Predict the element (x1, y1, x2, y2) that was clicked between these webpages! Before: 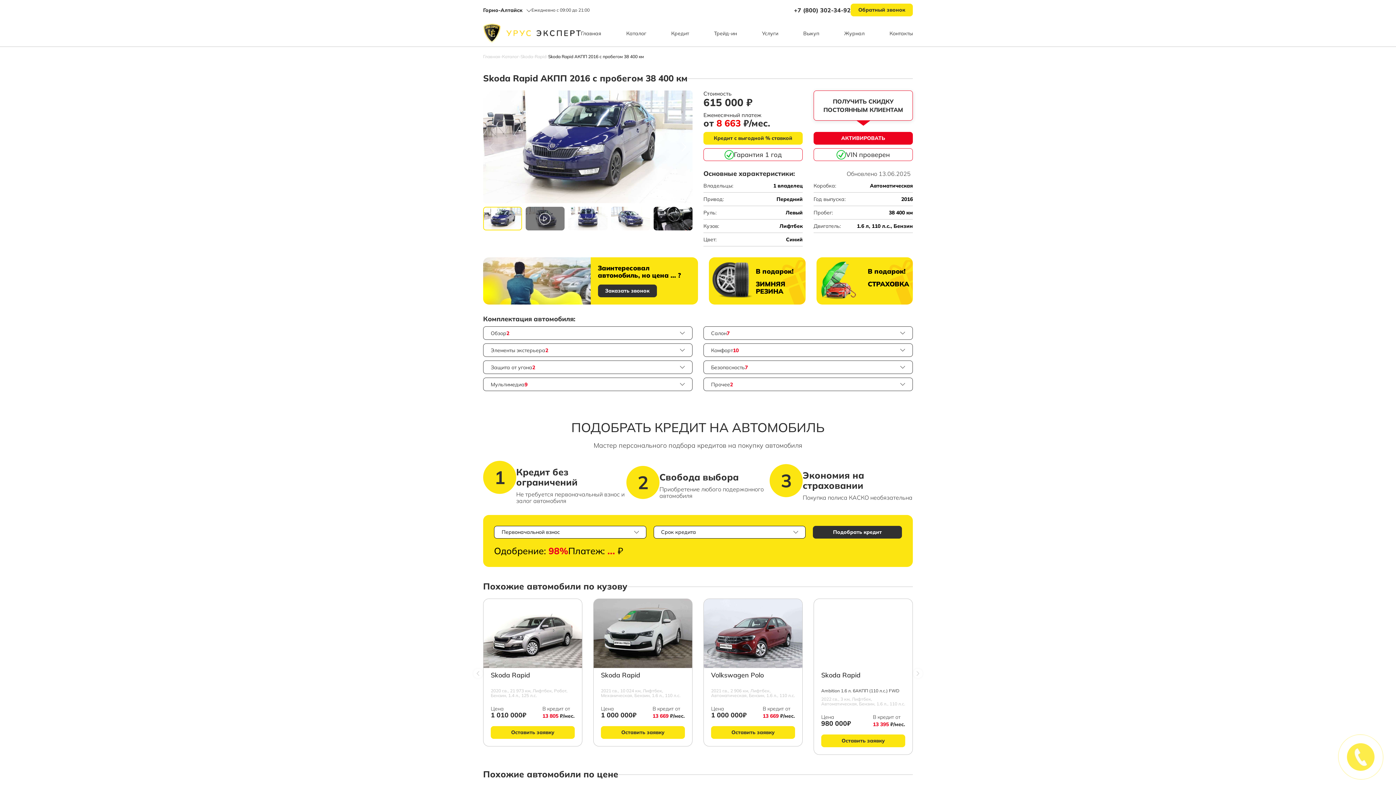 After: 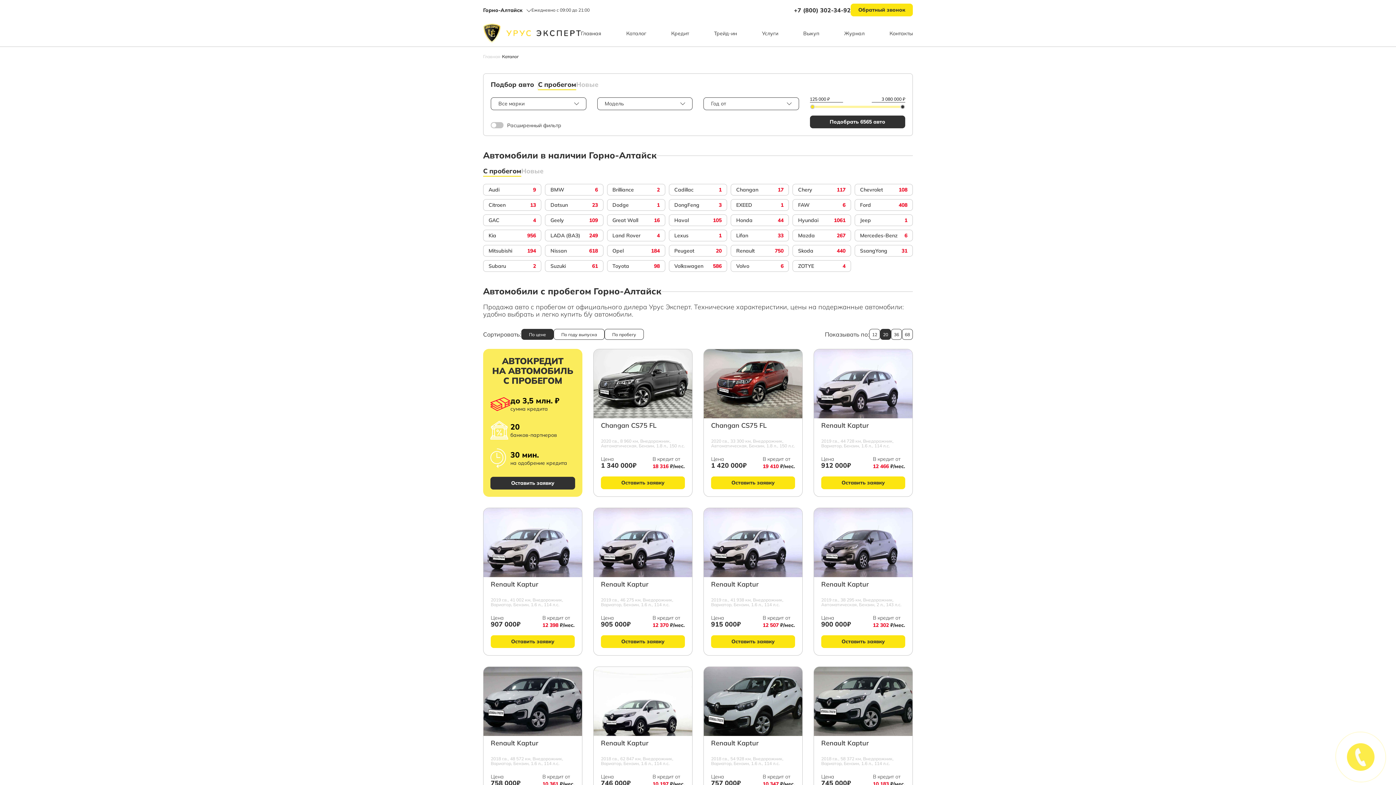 Action: bbox: (502, 54, 518, 58) label: Каталог